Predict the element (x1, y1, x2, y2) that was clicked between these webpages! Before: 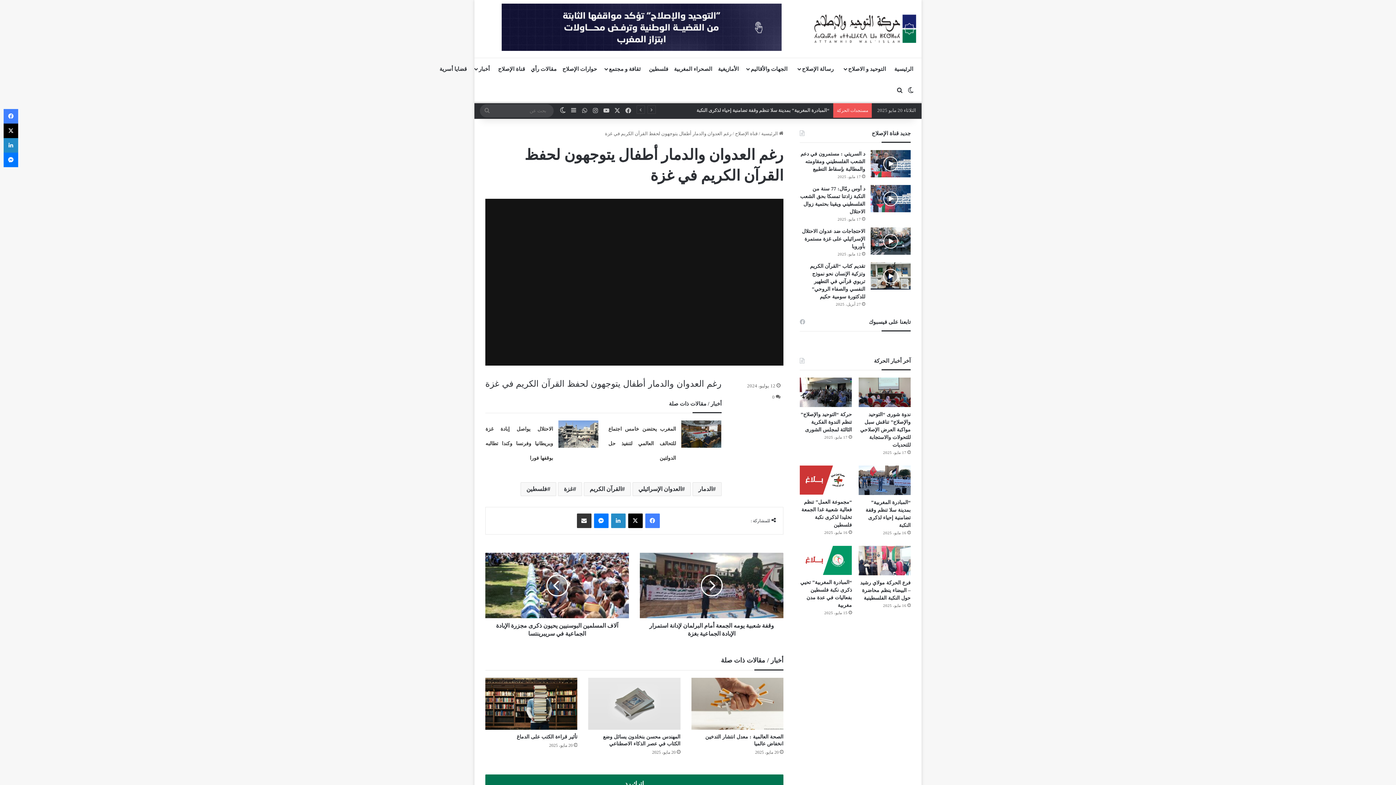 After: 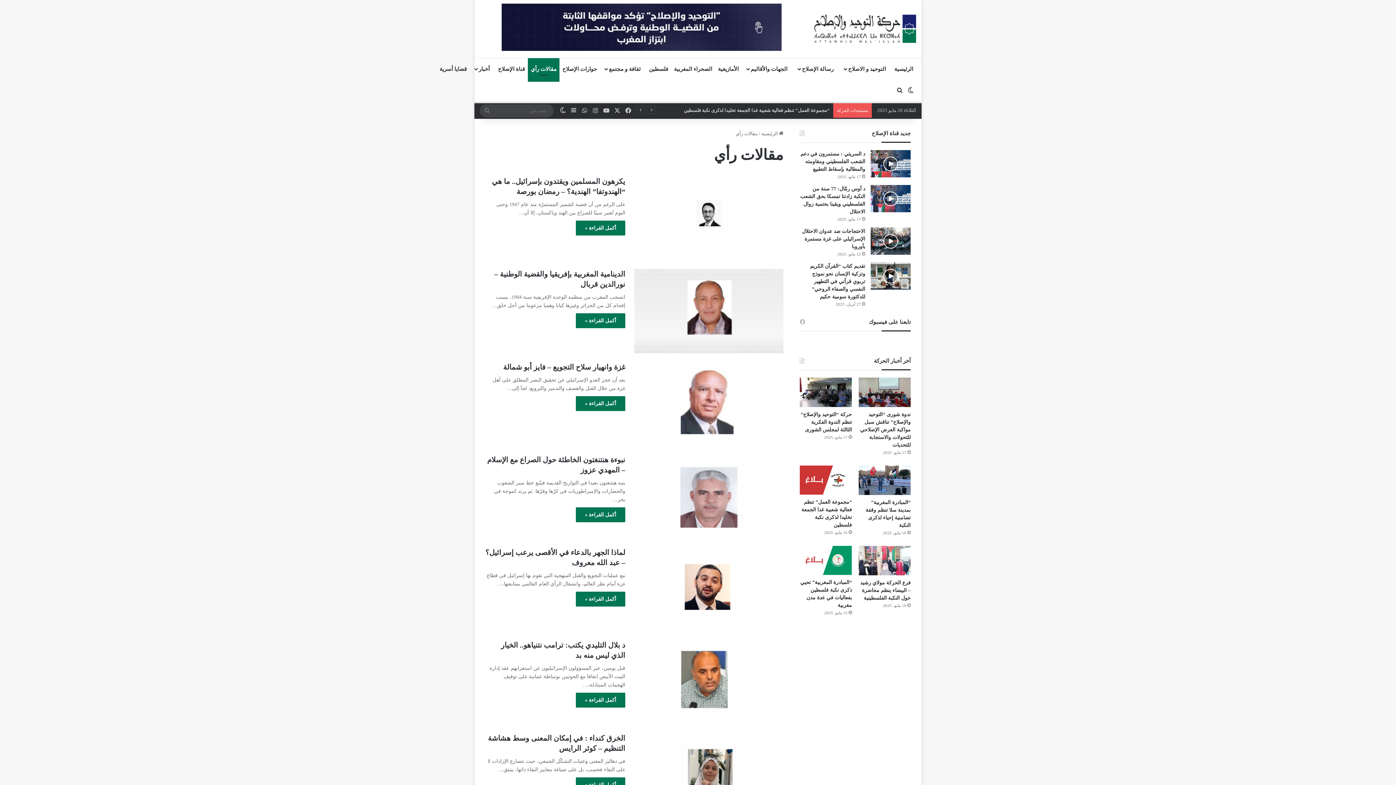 Action: label: مقالات رأي bbox: (528, 58, 559, 80)